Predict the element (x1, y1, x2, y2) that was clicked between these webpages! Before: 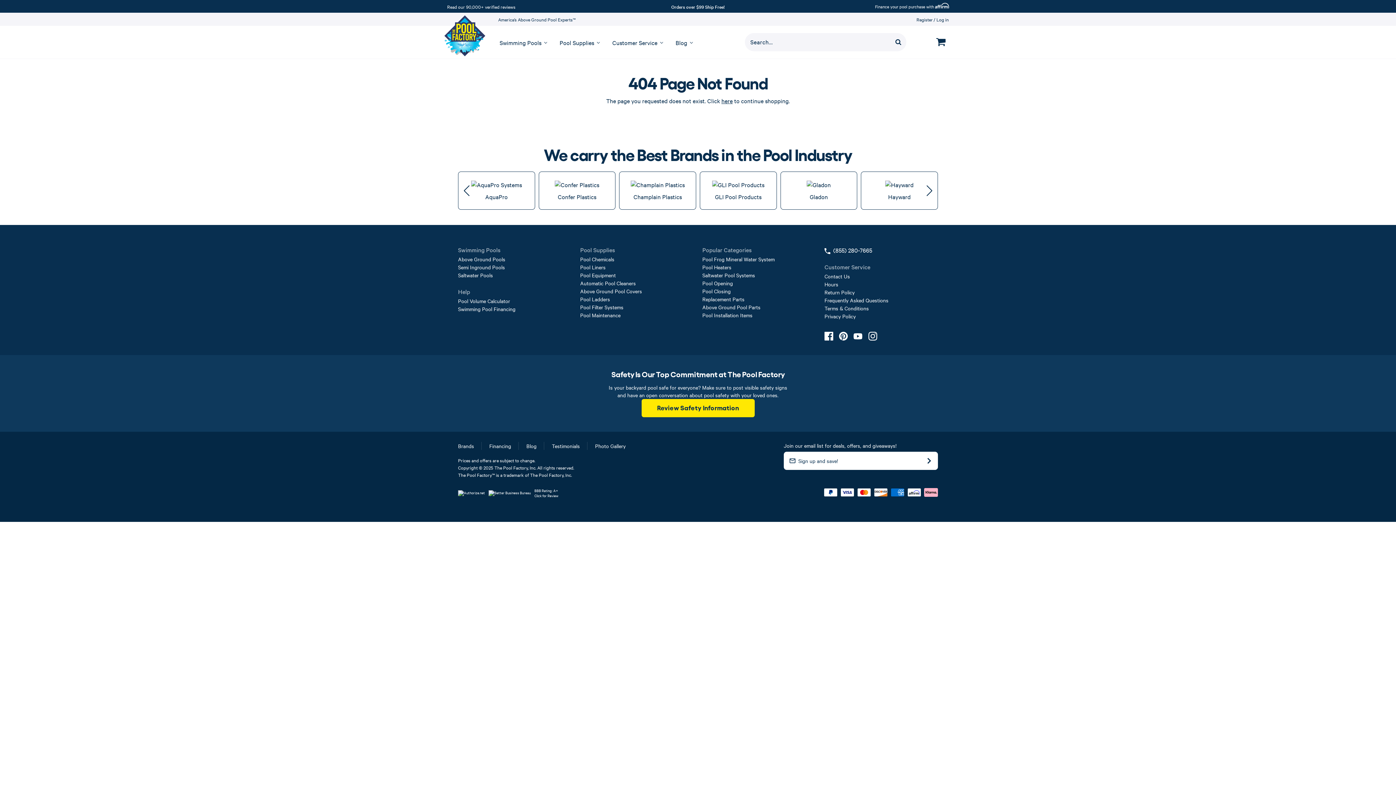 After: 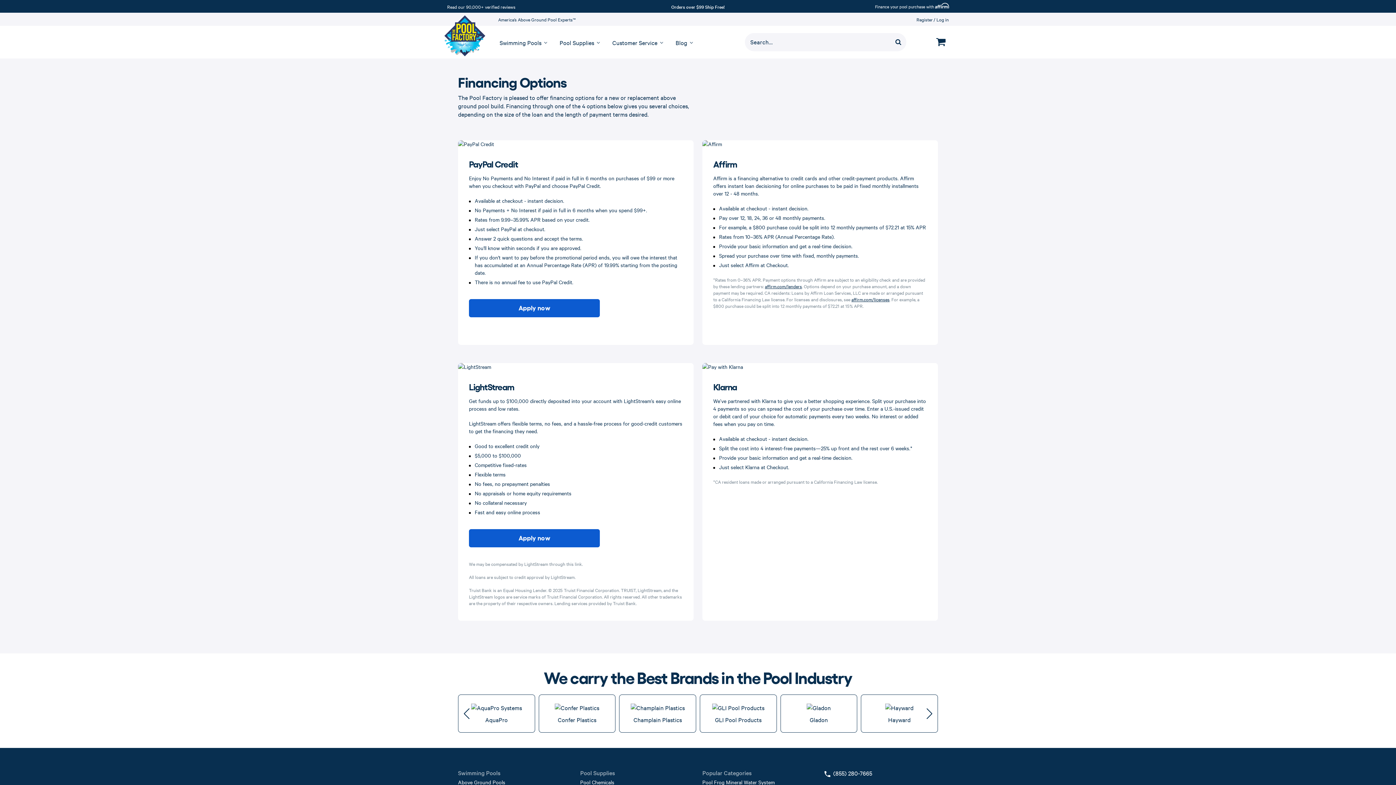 Action: label: Swimming Pool Financing bbox: (458, 305, 515, 312)